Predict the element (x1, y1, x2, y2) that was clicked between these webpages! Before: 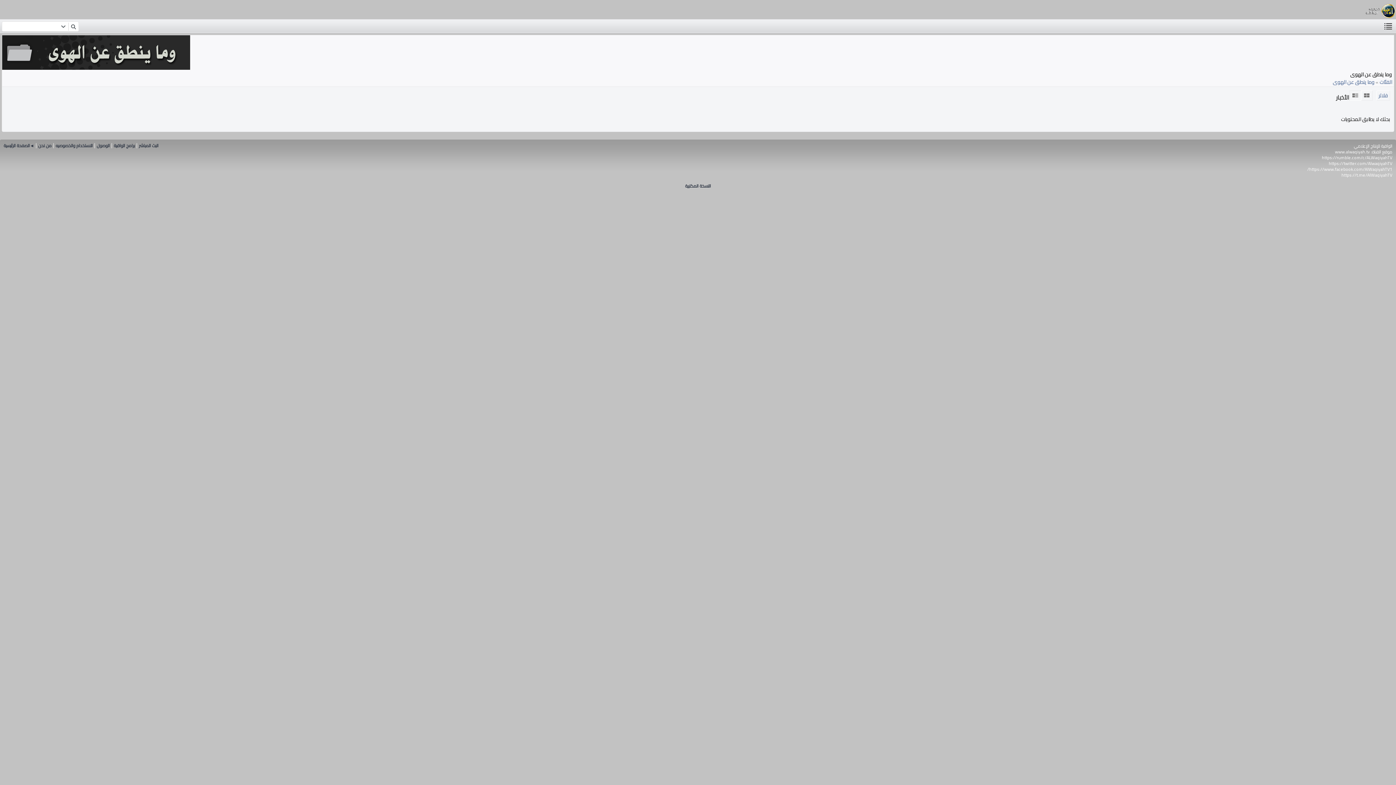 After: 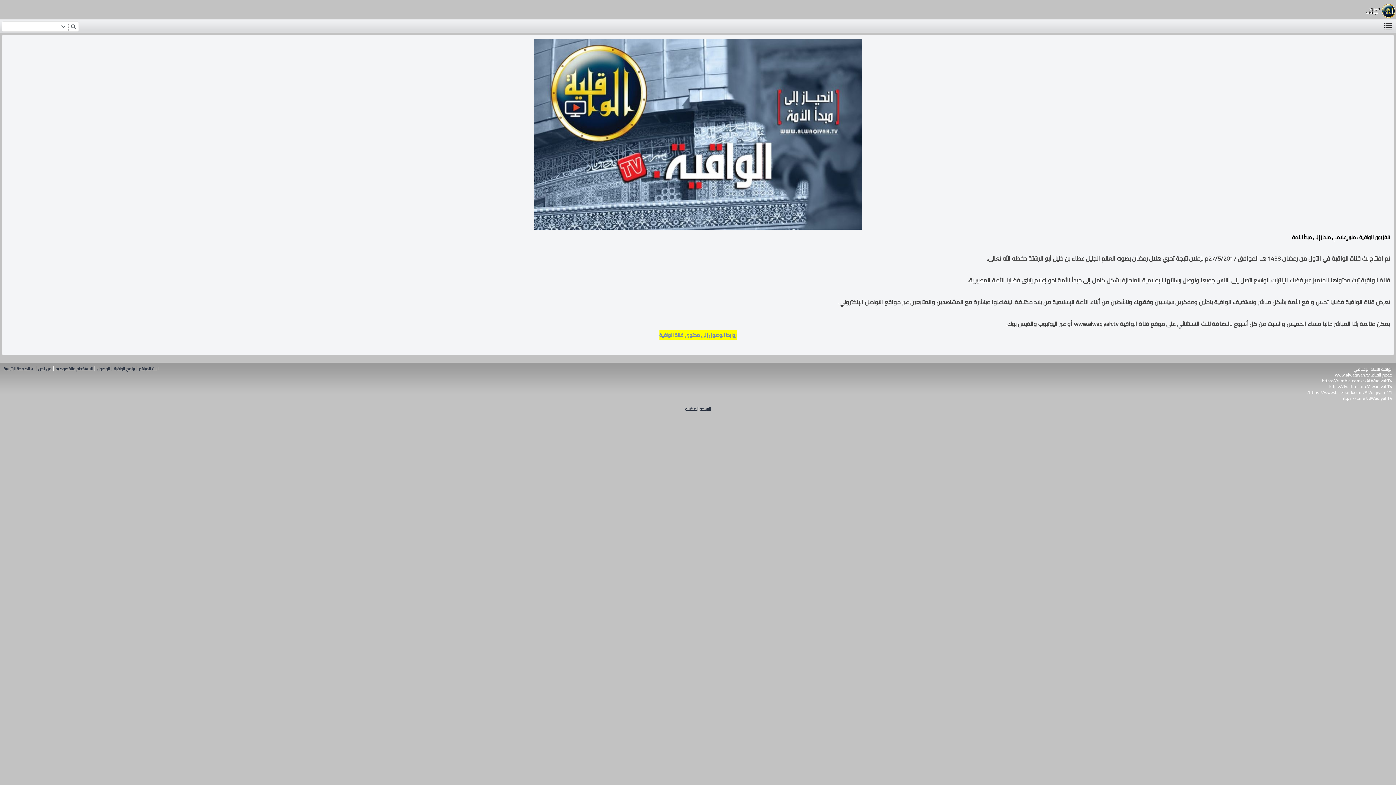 Action: bbox: (38, 141, 51, 149) label: من نحن